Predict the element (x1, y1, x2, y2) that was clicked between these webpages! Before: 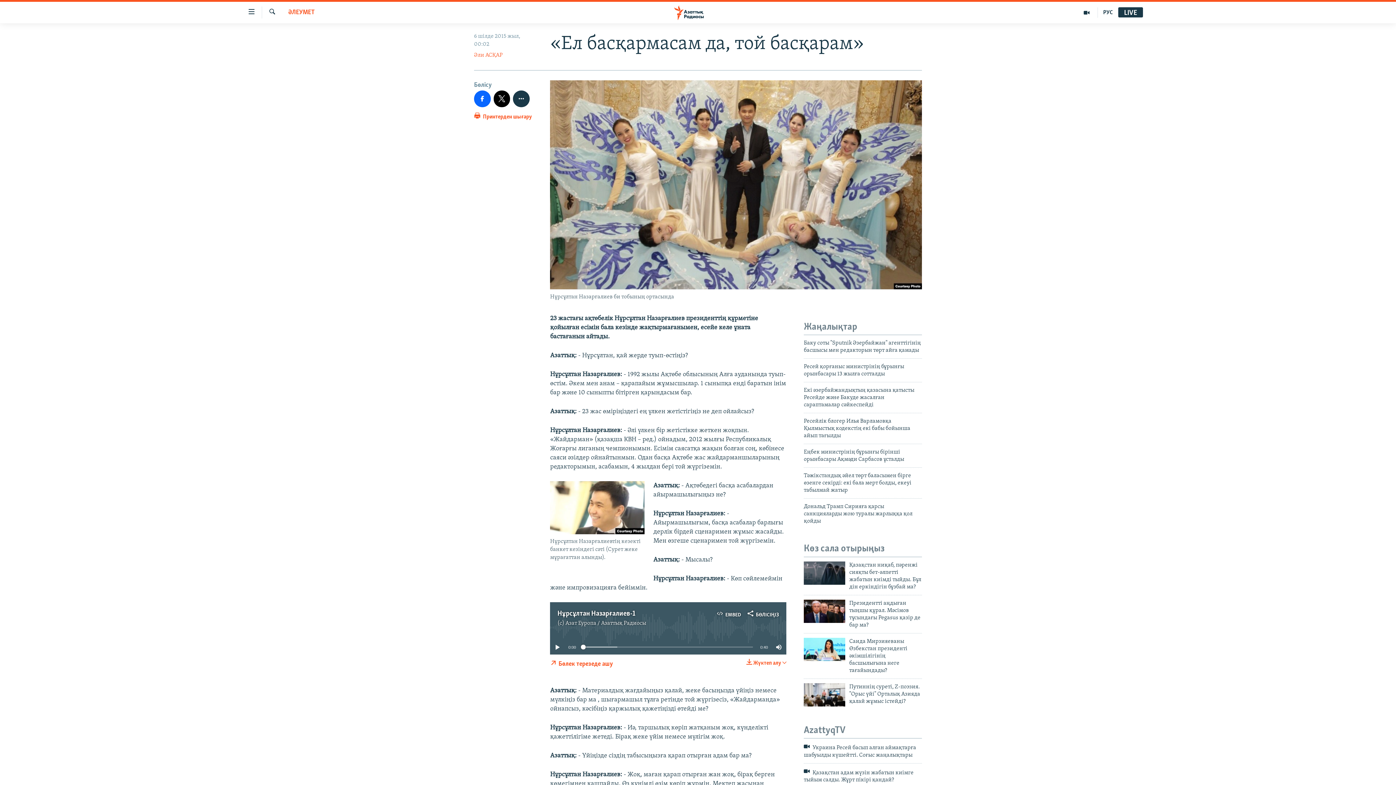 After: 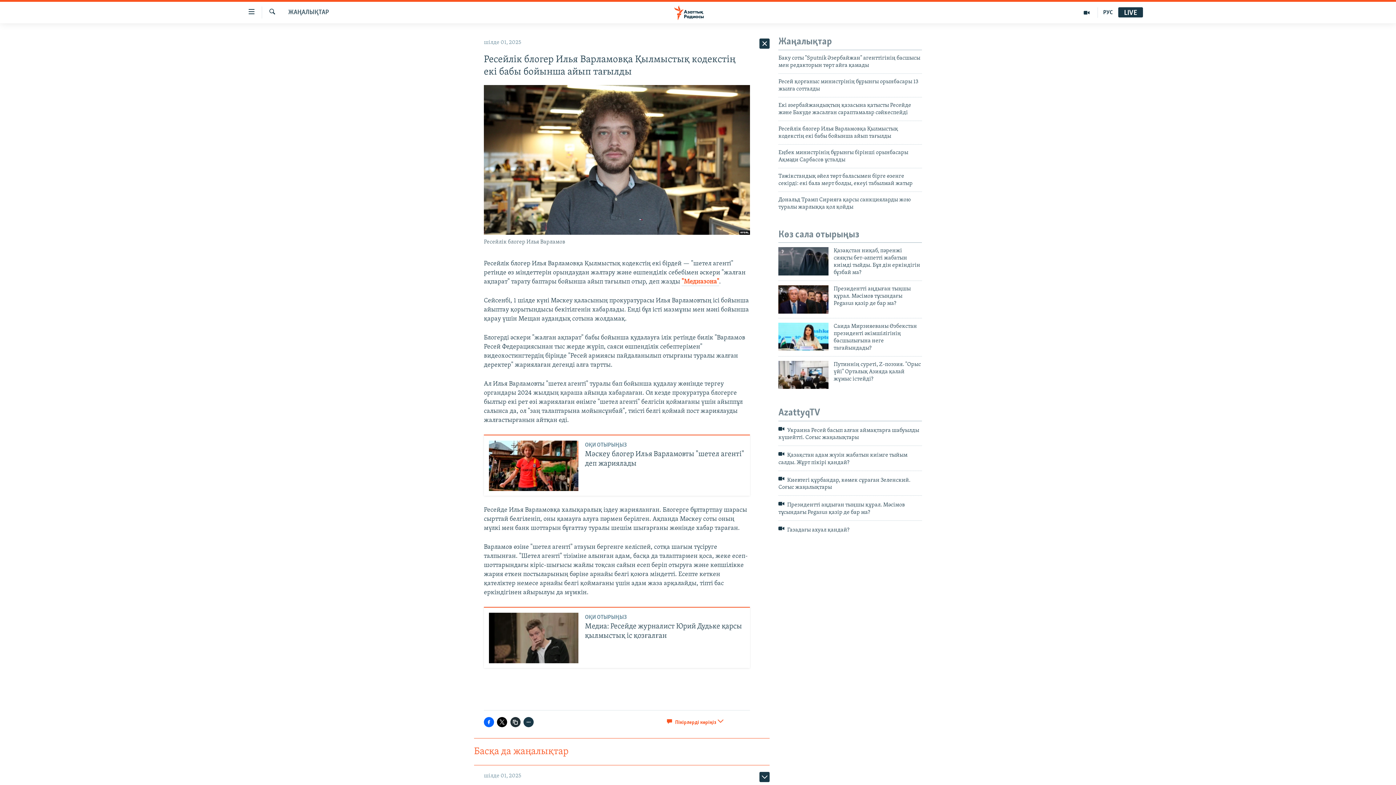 Action: label: Ресейлік блогер Илья Варламовқа Қылмыстық кодекстің екі бабы бойынша айып тағылды bbox: (804, 417, 922, 444)